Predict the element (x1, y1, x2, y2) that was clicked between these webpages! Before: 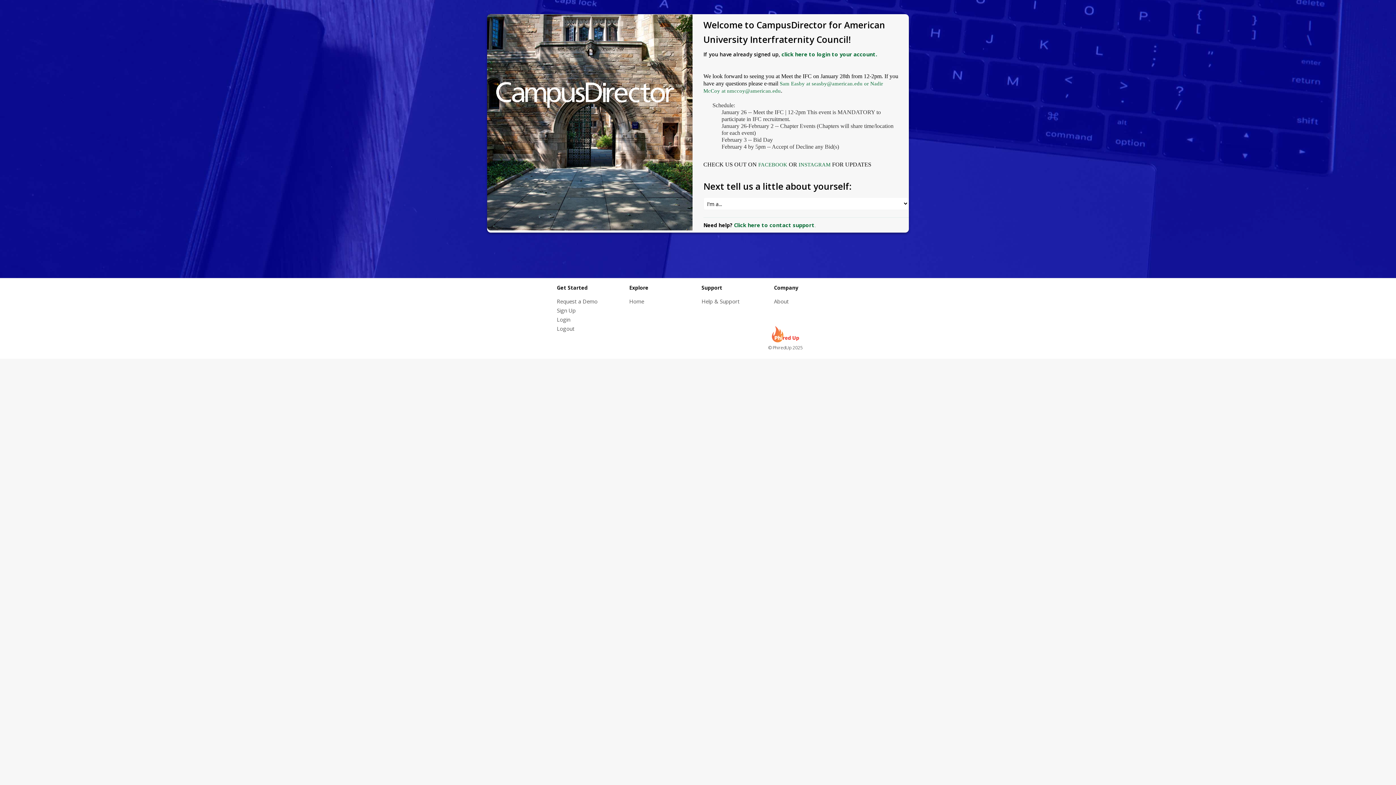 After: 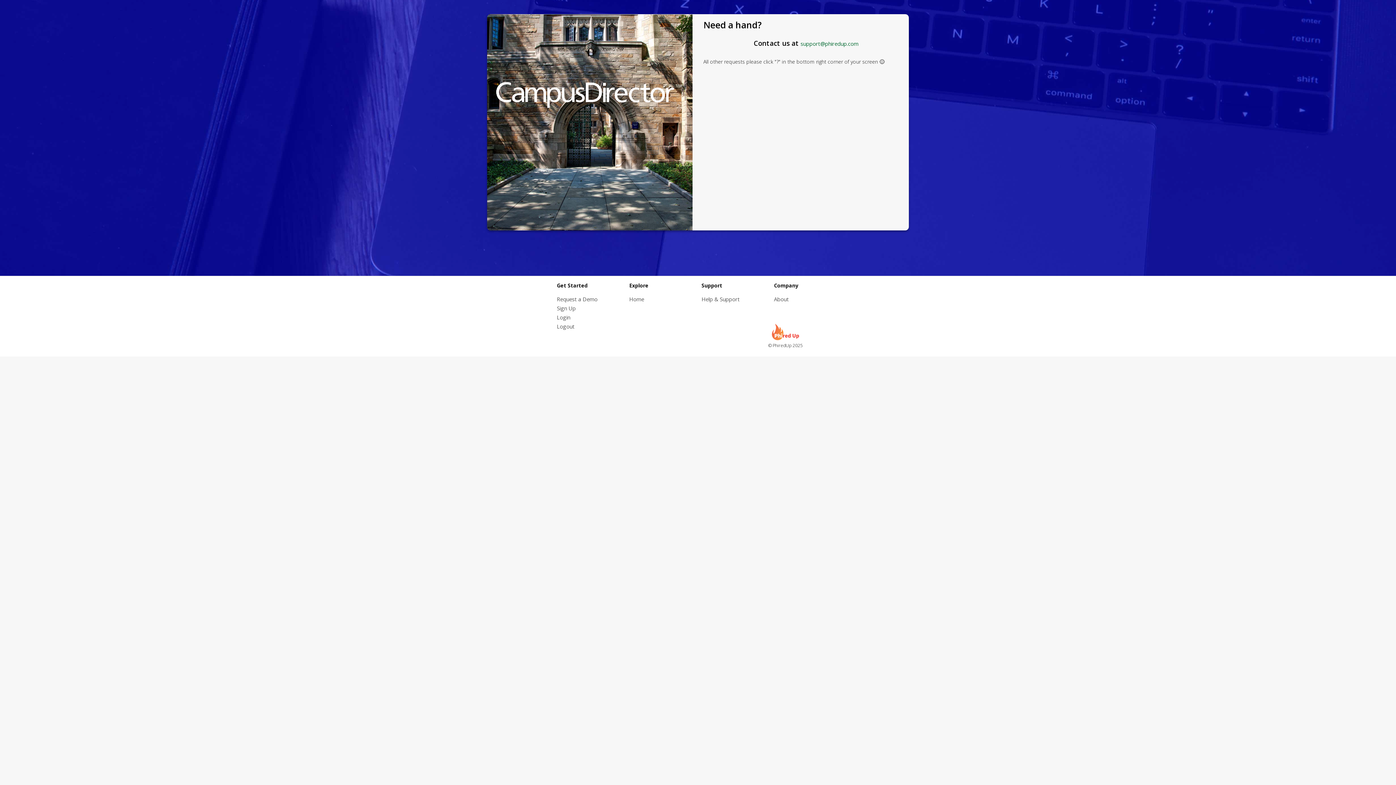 Action: bbox: (701, 297, 739, 305) label: Help & Support